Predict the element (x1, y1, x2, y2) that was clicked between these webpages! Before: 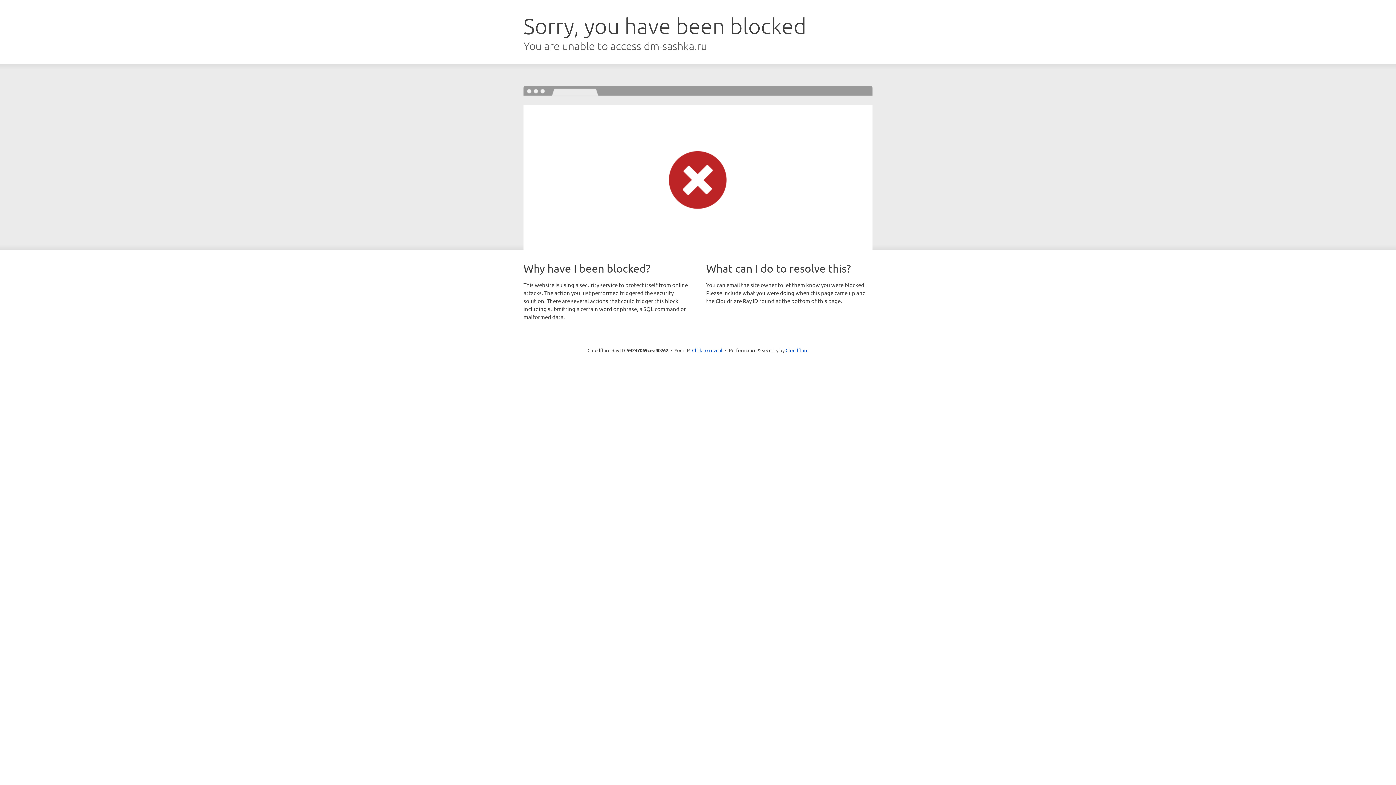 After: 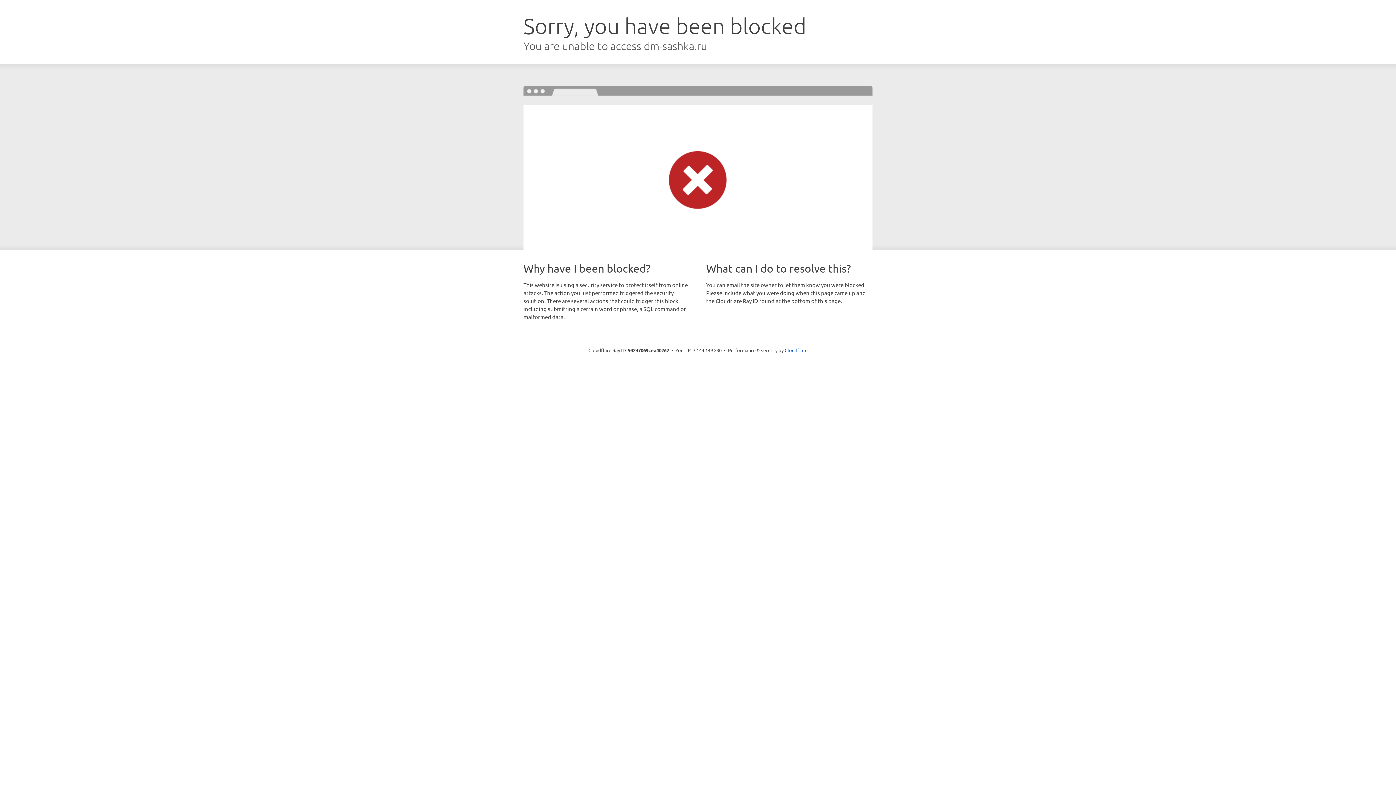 Action: label: Click to reveal bbox: (692, 346, 722, 353)